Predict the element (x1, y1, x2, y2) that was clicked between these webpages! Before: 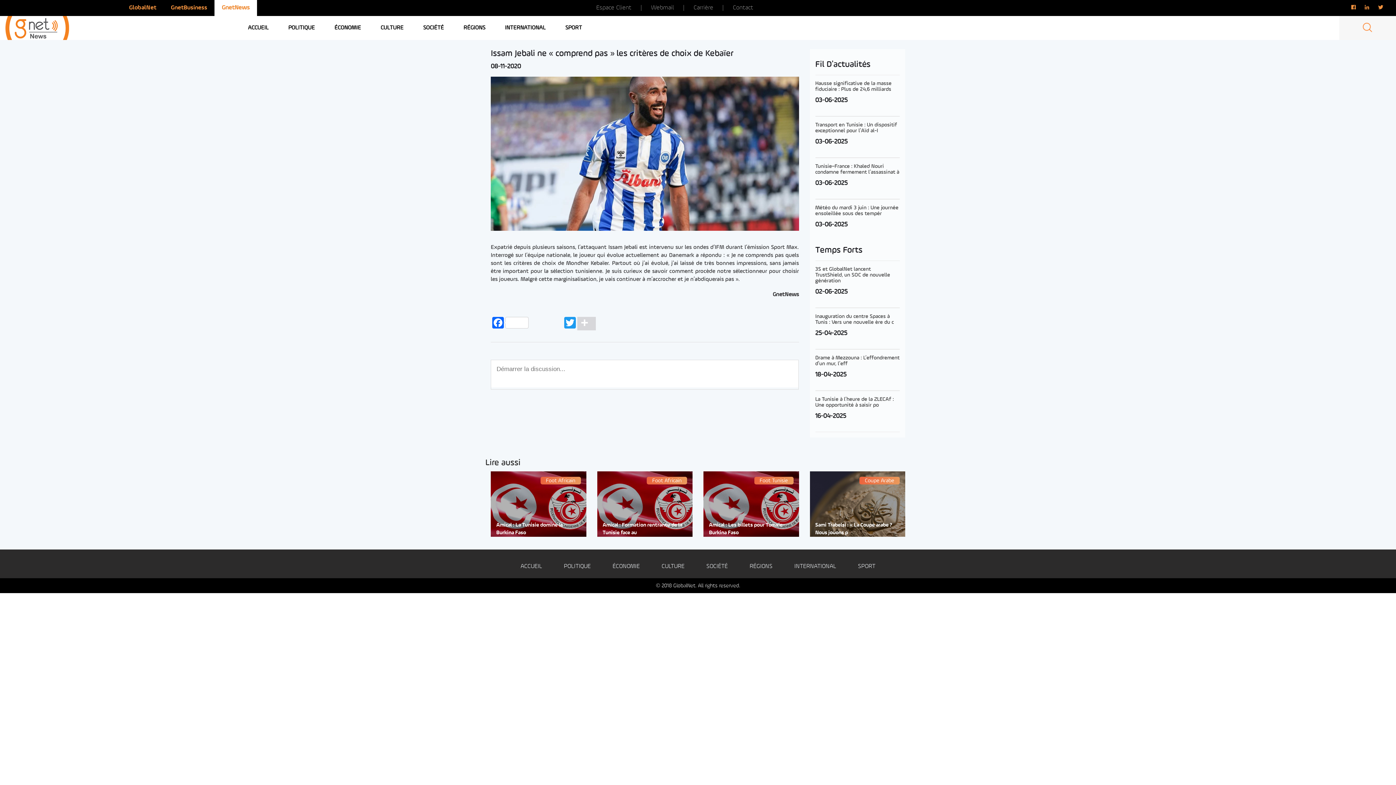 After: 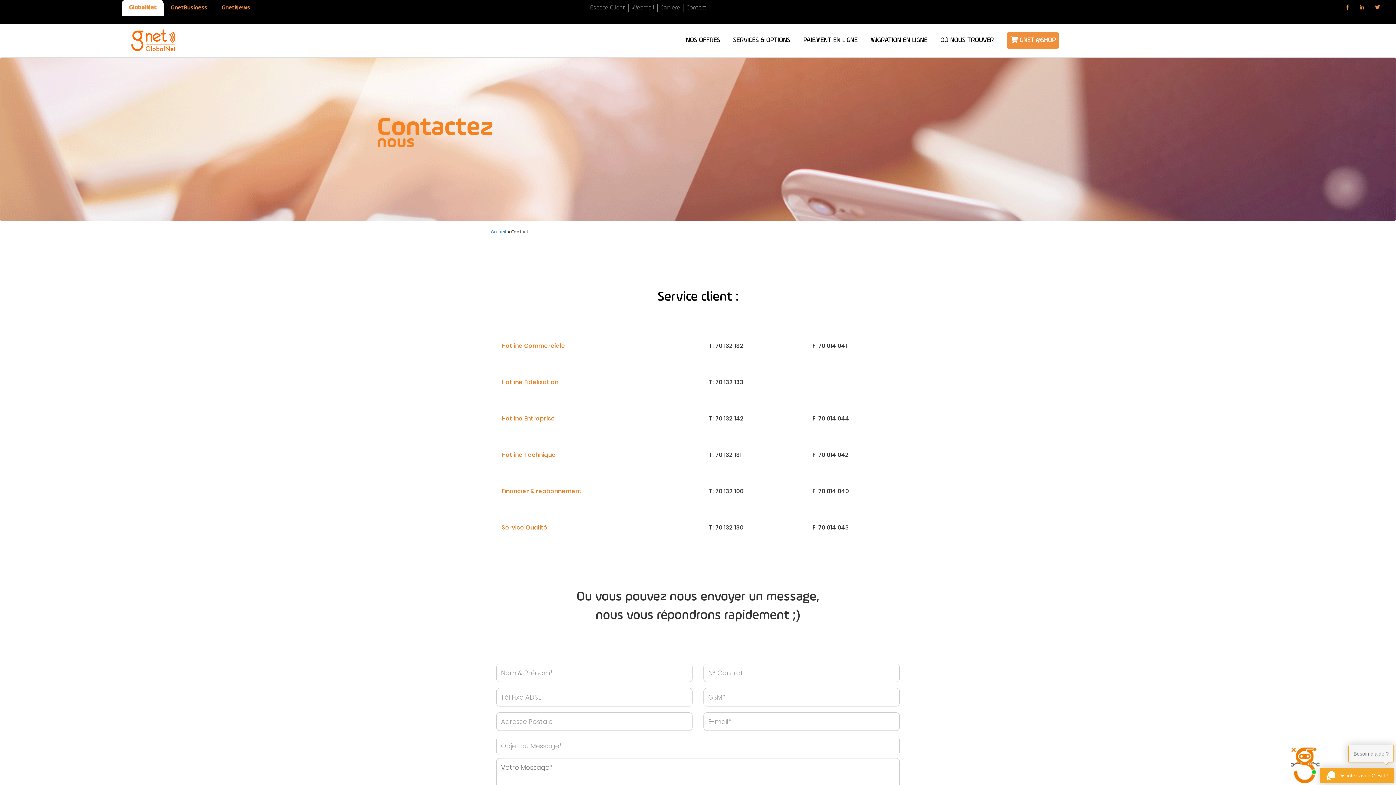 Action: label: Contact bbox: (723, 1, 753, 12)